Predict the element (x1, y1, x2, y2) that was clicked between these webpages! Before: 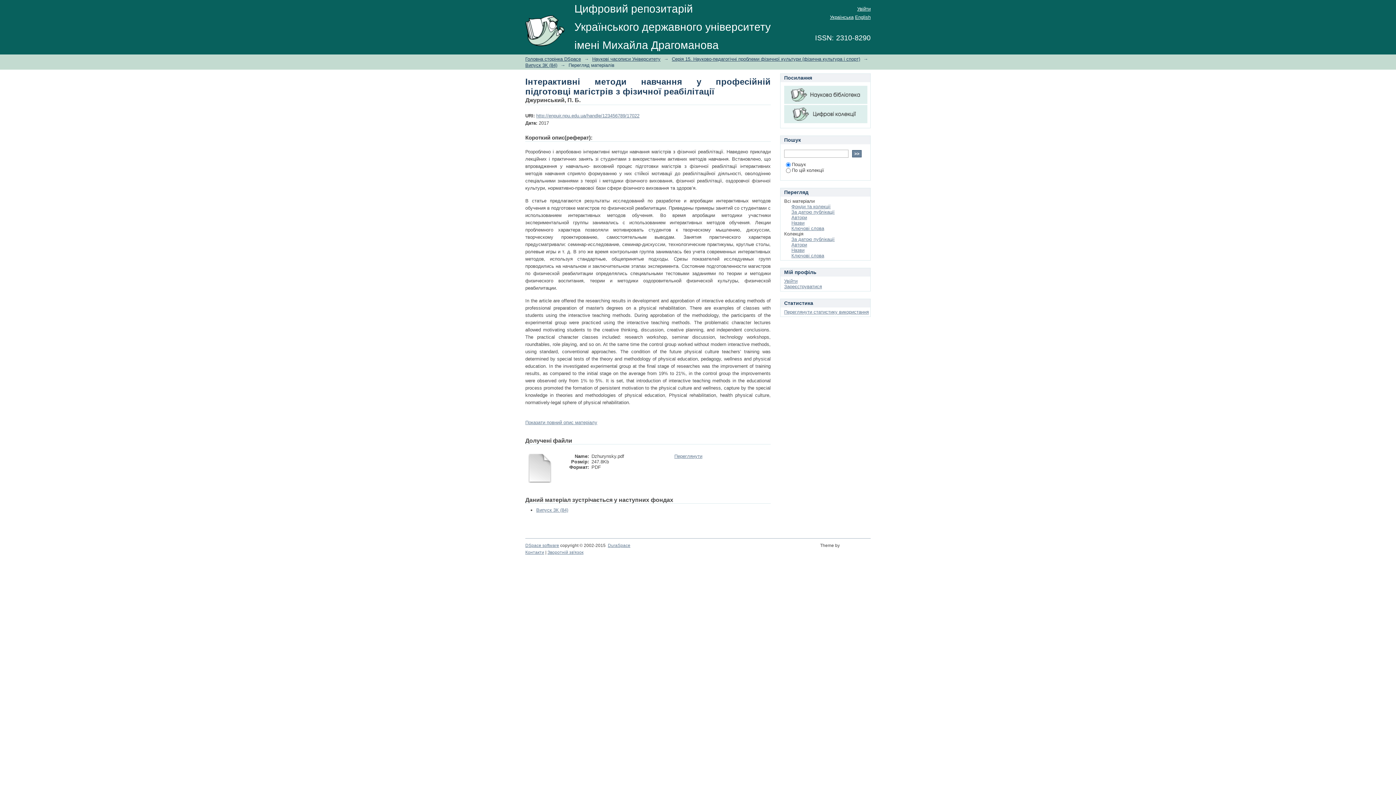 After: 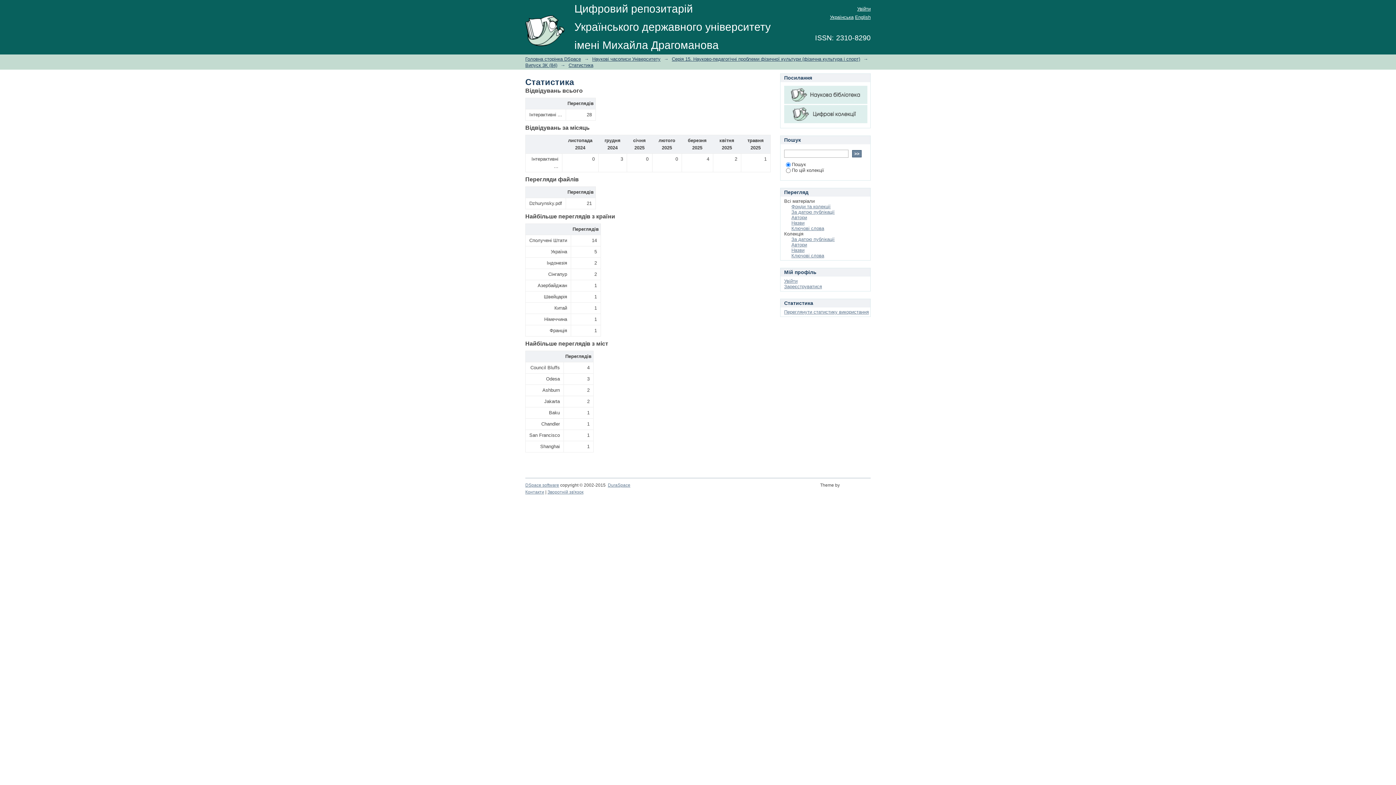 Action: label: Переглянути статистику використання bbox: (784, 309, 869, 314)